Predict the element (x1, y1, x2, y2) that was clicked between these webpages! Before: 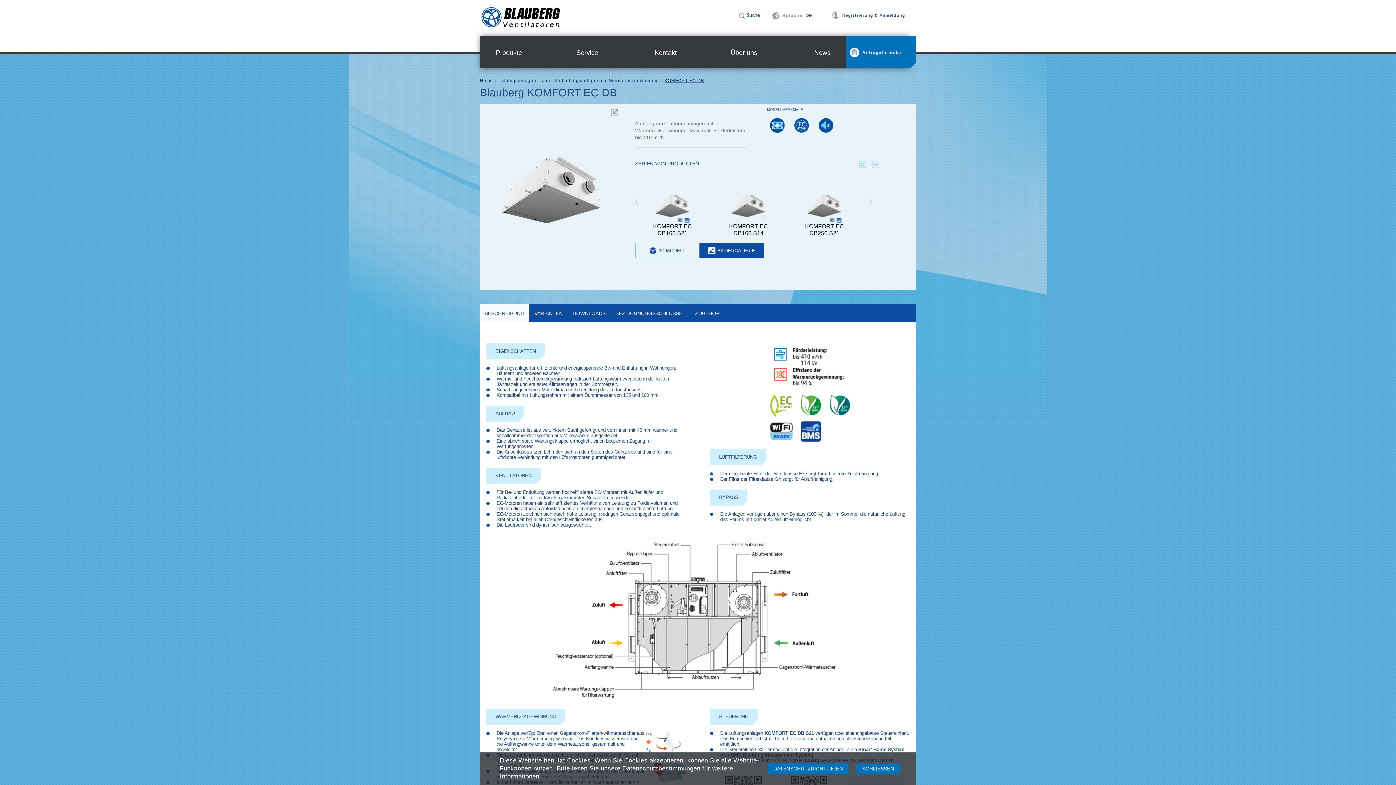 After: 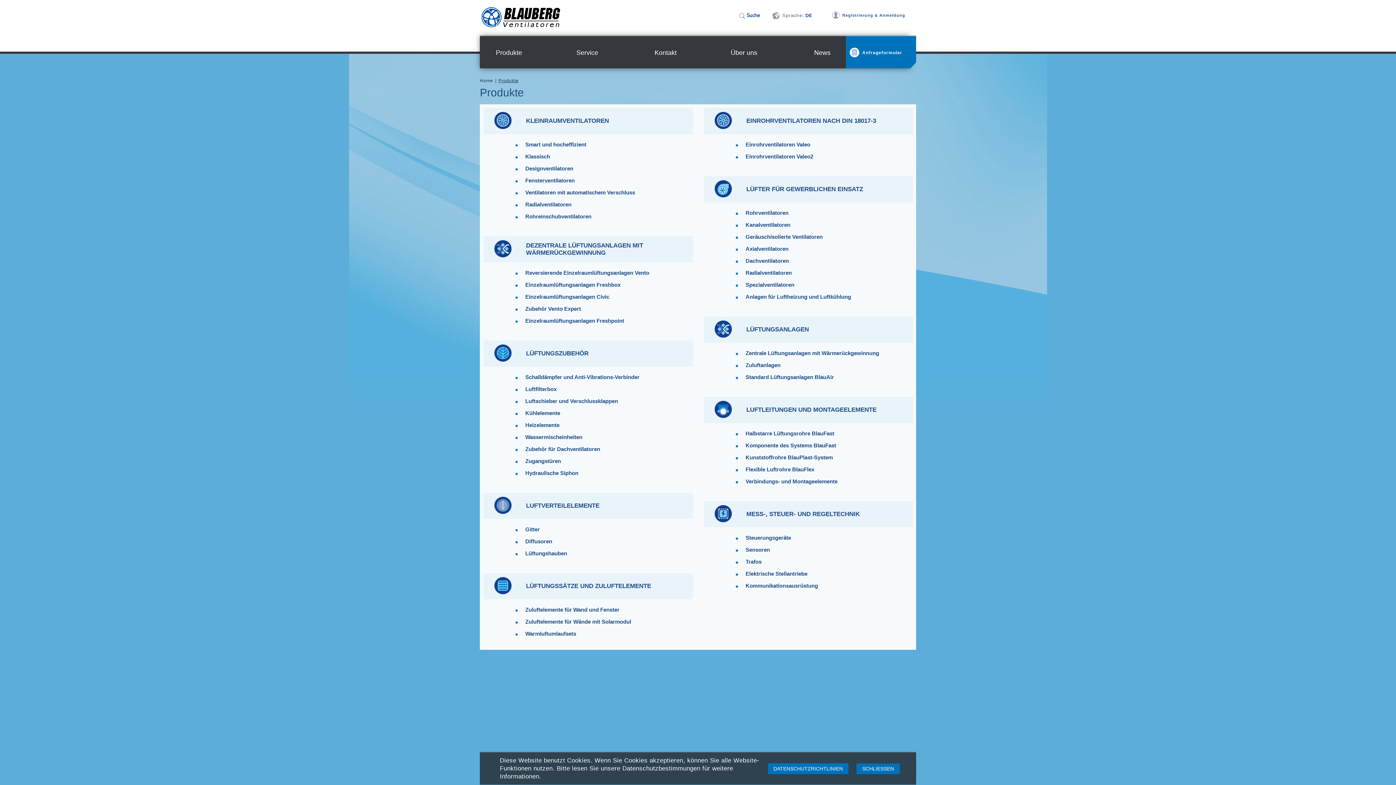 Action: bbox: (496, 48, 522, 56) label: Produkte